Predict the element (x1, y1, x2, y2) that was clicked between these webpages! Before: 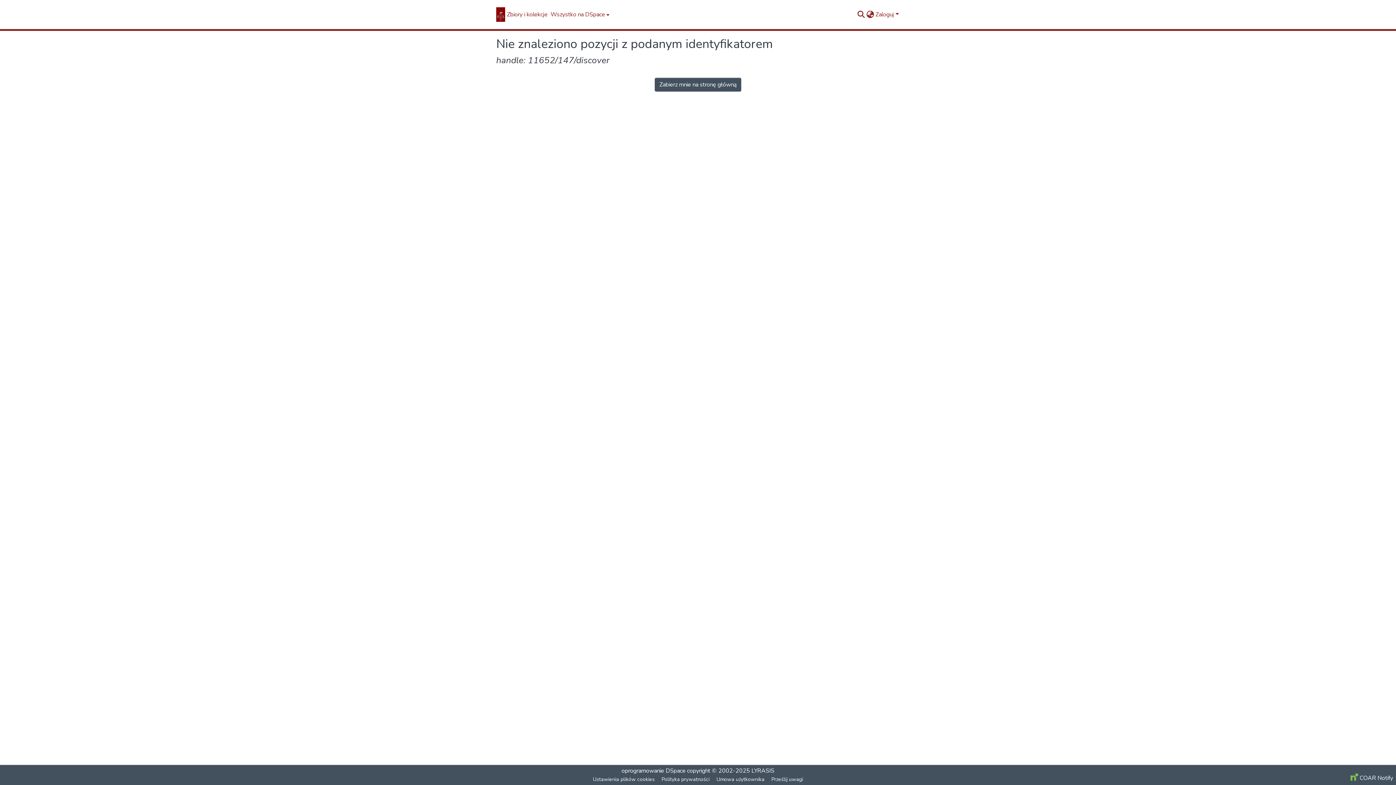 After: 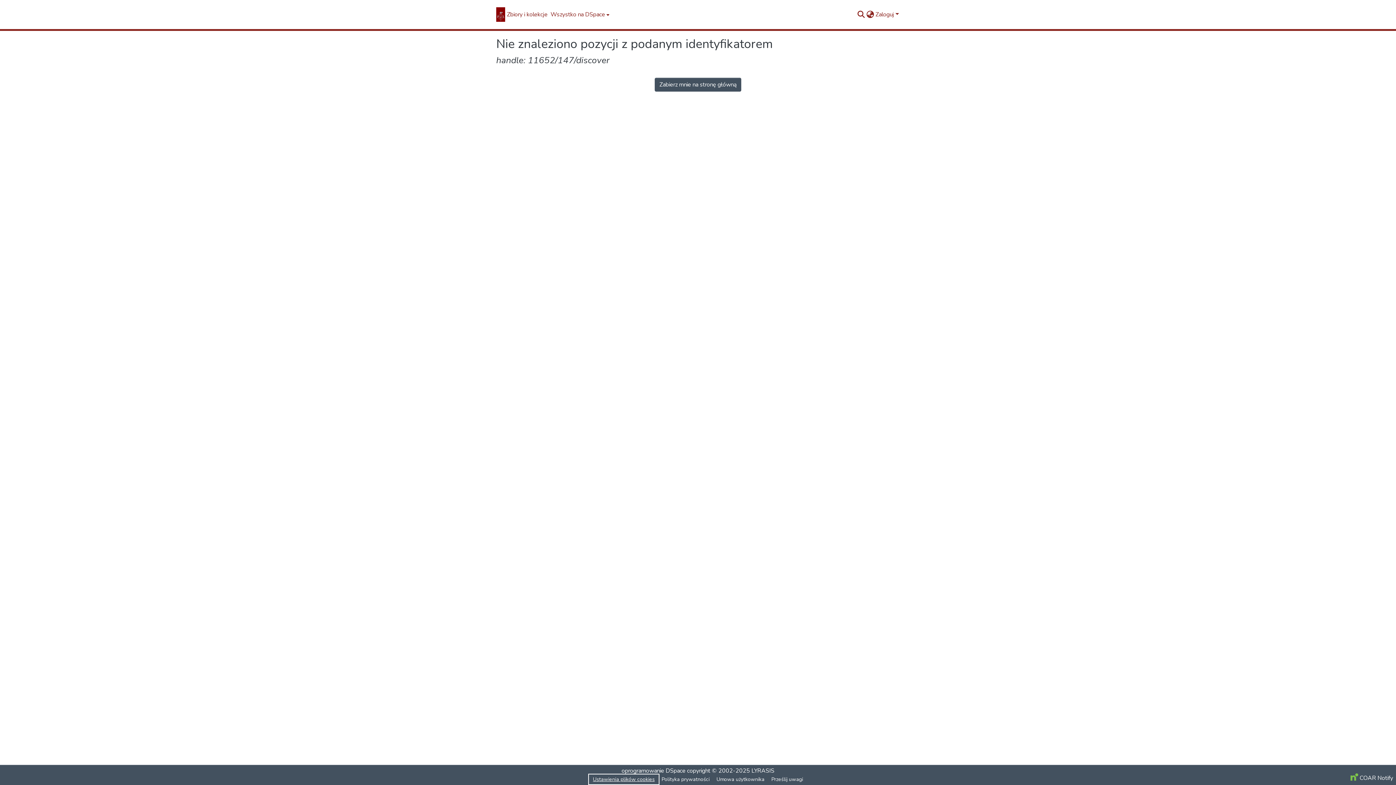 Action: label: Ustawienia plików cookies bbox: (589, 775, 658, 784)